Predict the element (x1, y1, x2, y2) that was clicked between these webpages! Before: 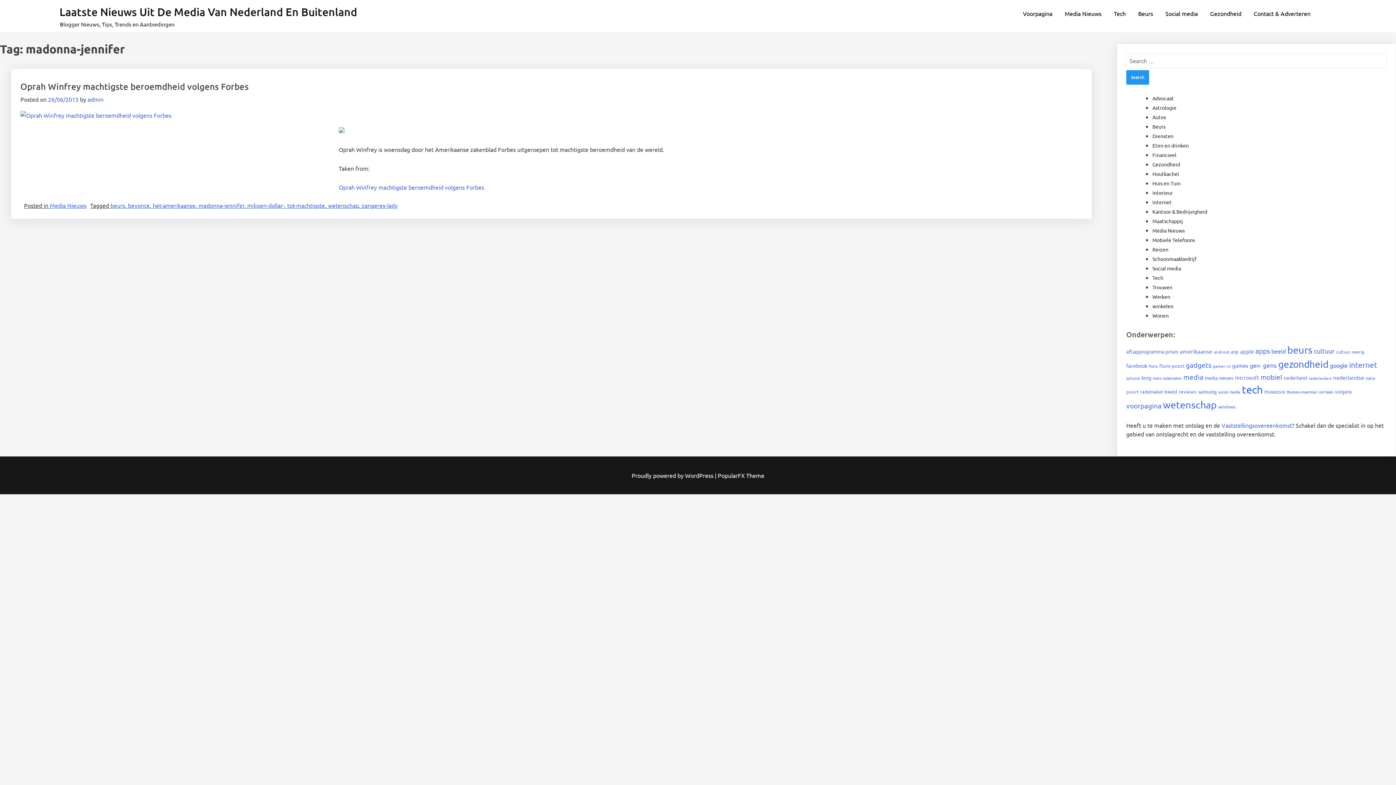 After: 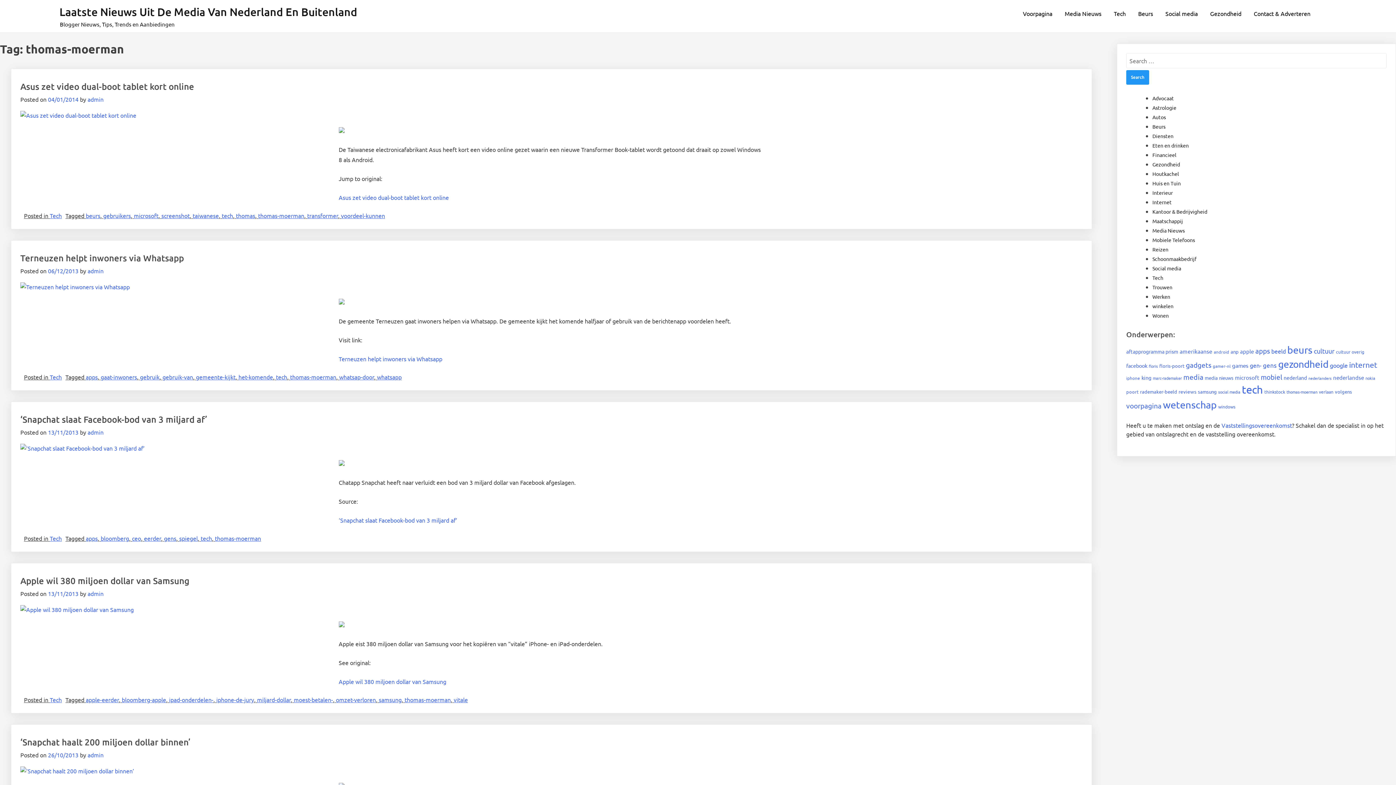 Action: bbox: (1286, 389, 1317, 394) label: thomas-moerman (7 items)